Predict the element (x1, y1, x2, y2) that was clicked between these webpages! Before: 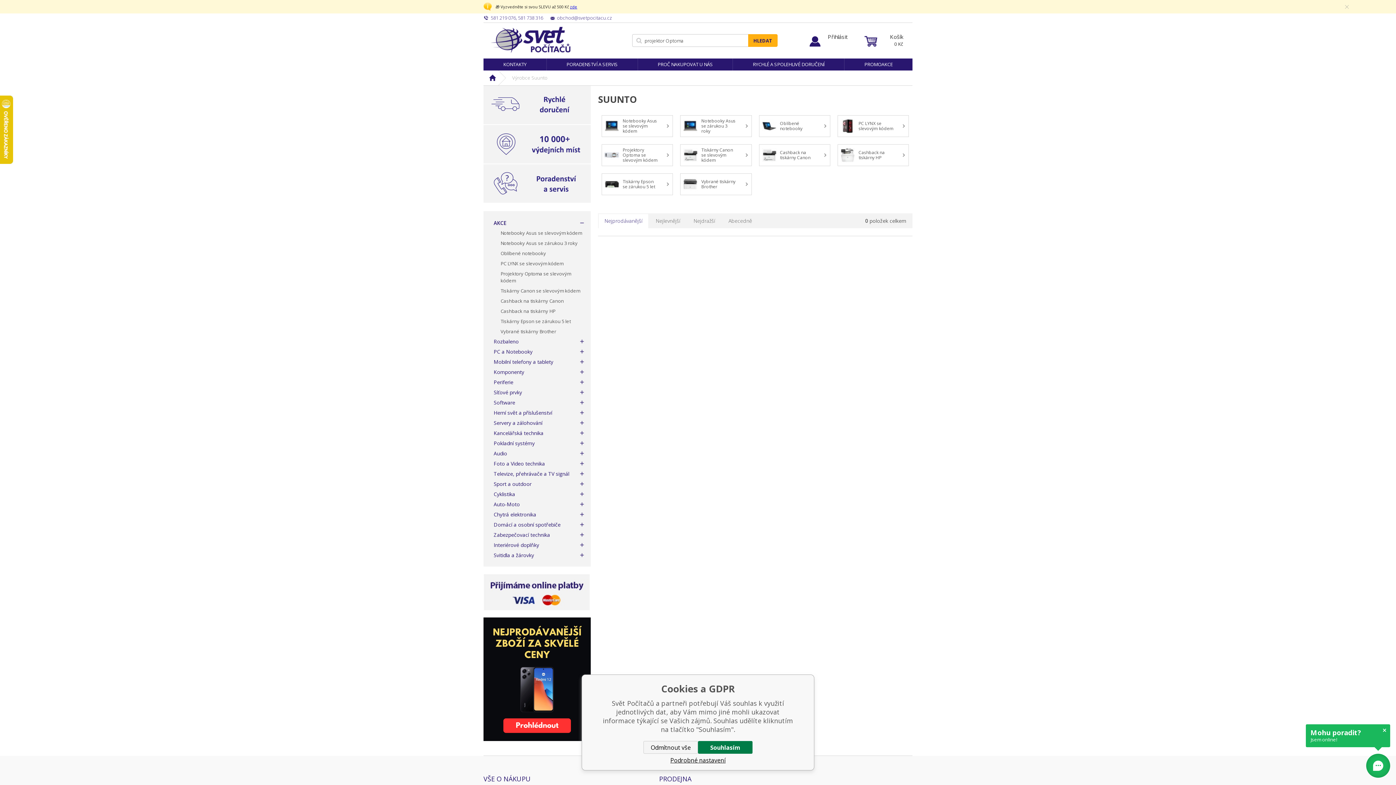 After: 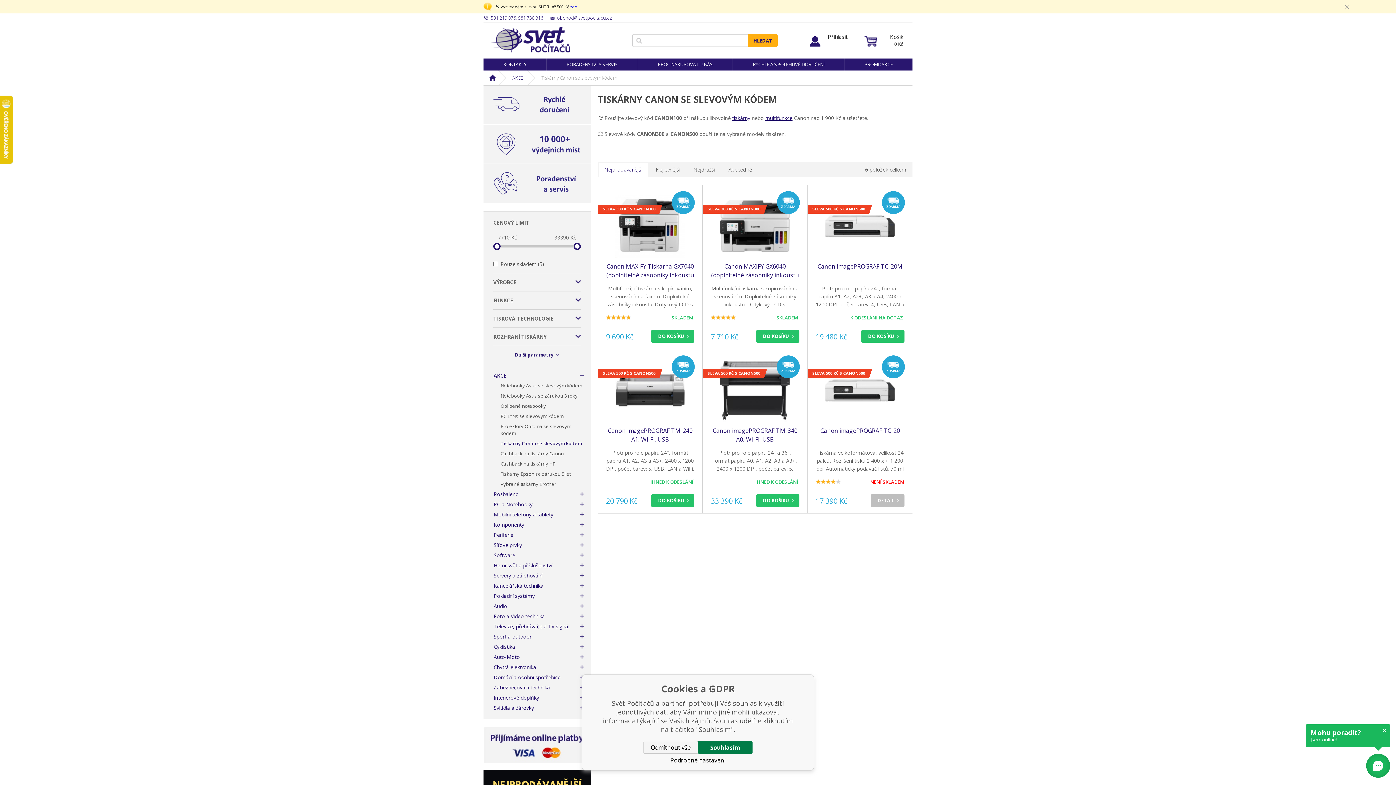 Action: bbox: (680, 144, 751, 166) label: Tiskárny Canon se slevovým kódem